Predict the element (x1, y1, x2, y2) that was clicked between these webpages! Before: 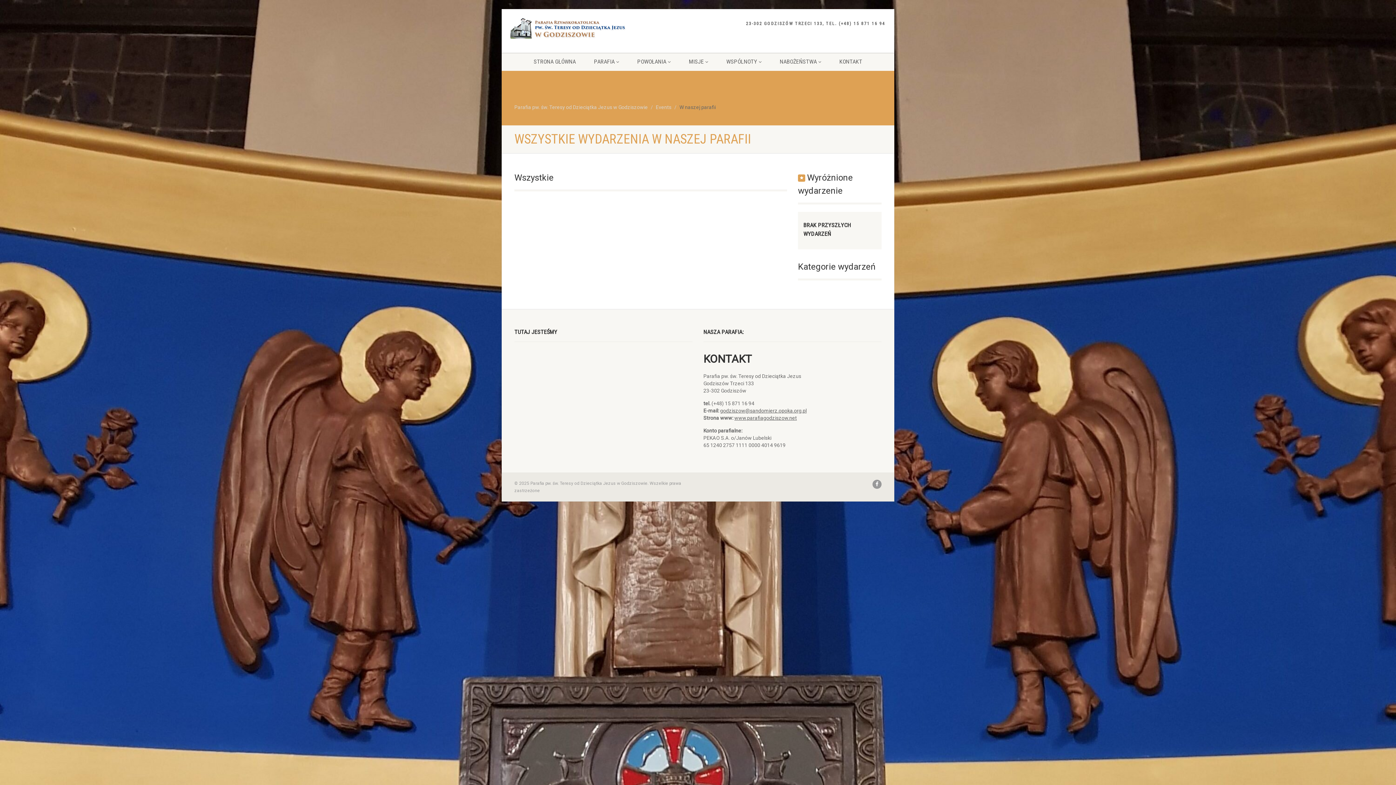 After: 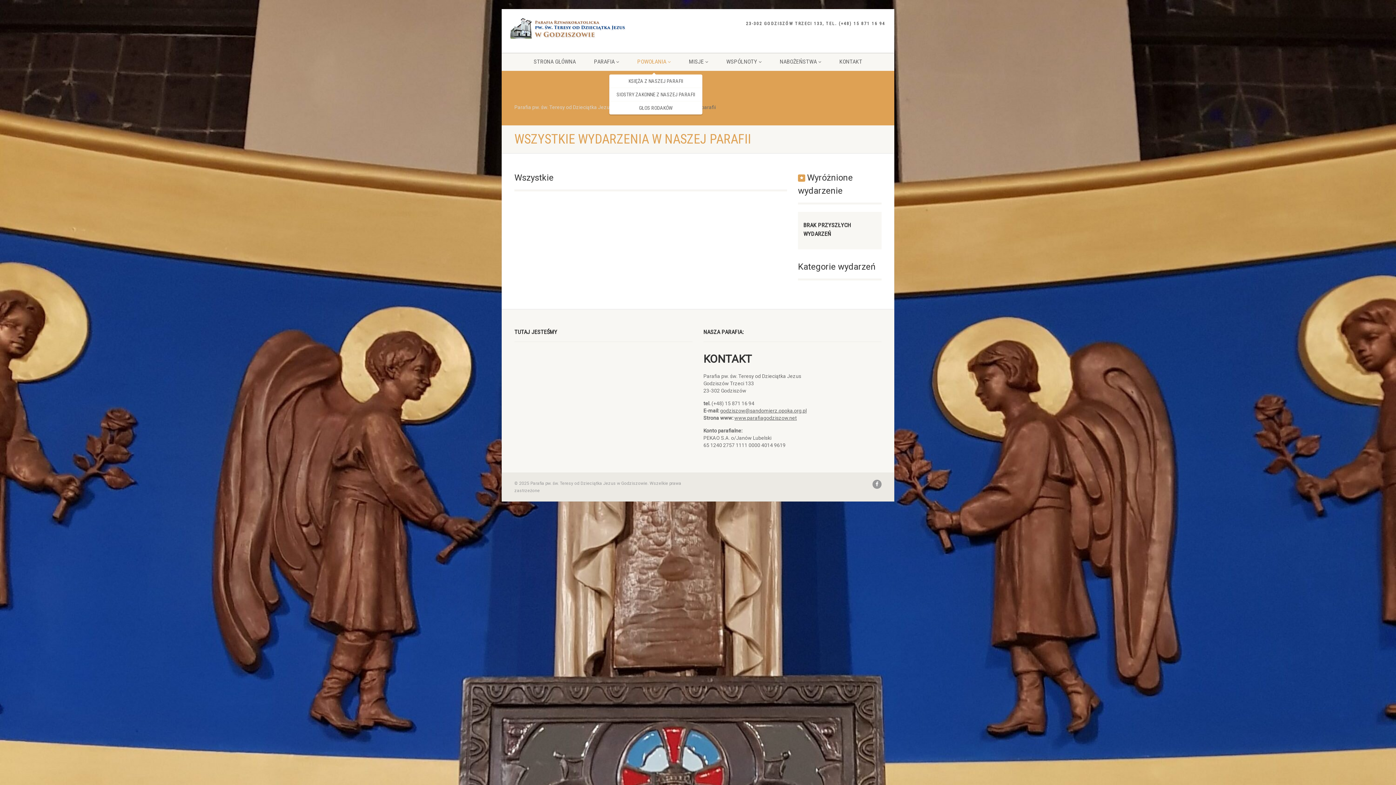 Action: bbox: (628, 52, 680, 70) label: POWOŁANIA 